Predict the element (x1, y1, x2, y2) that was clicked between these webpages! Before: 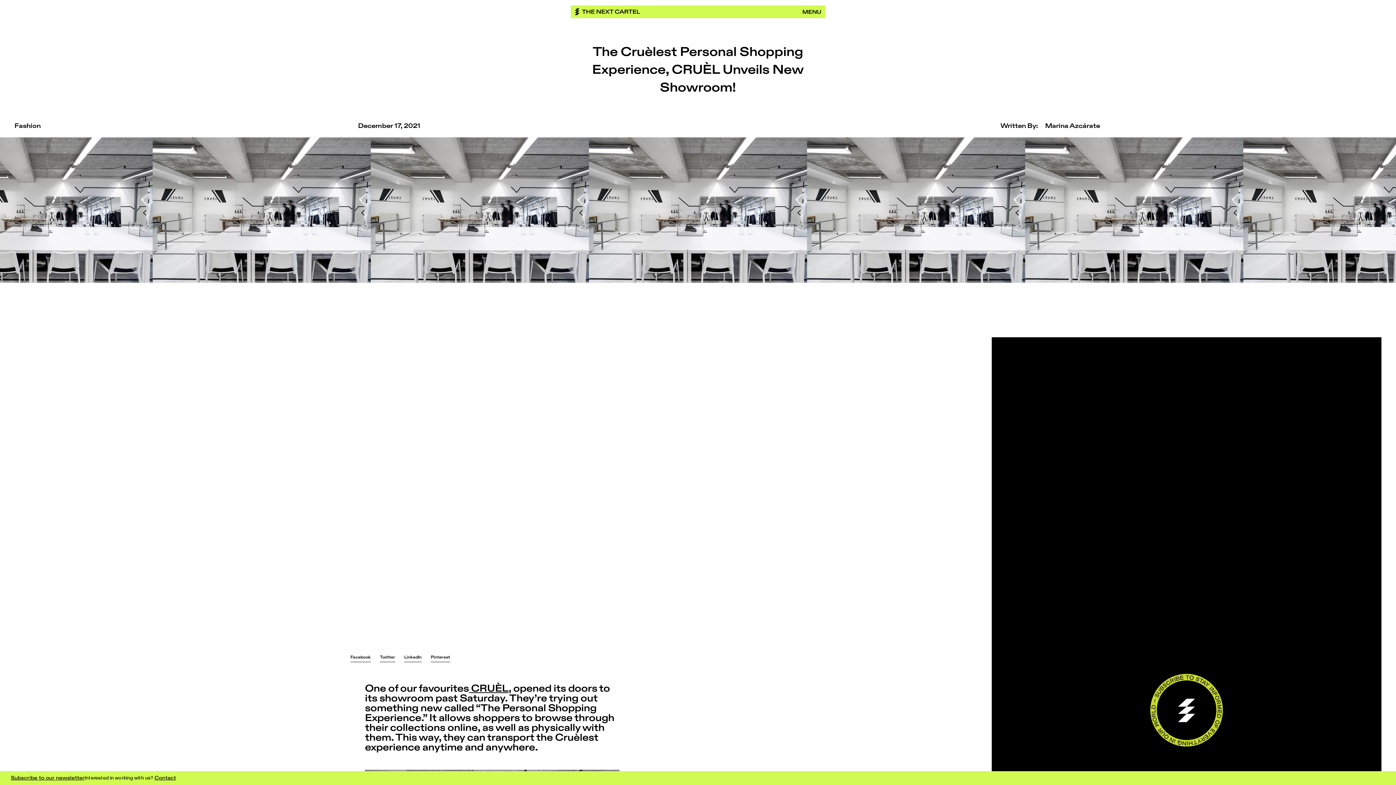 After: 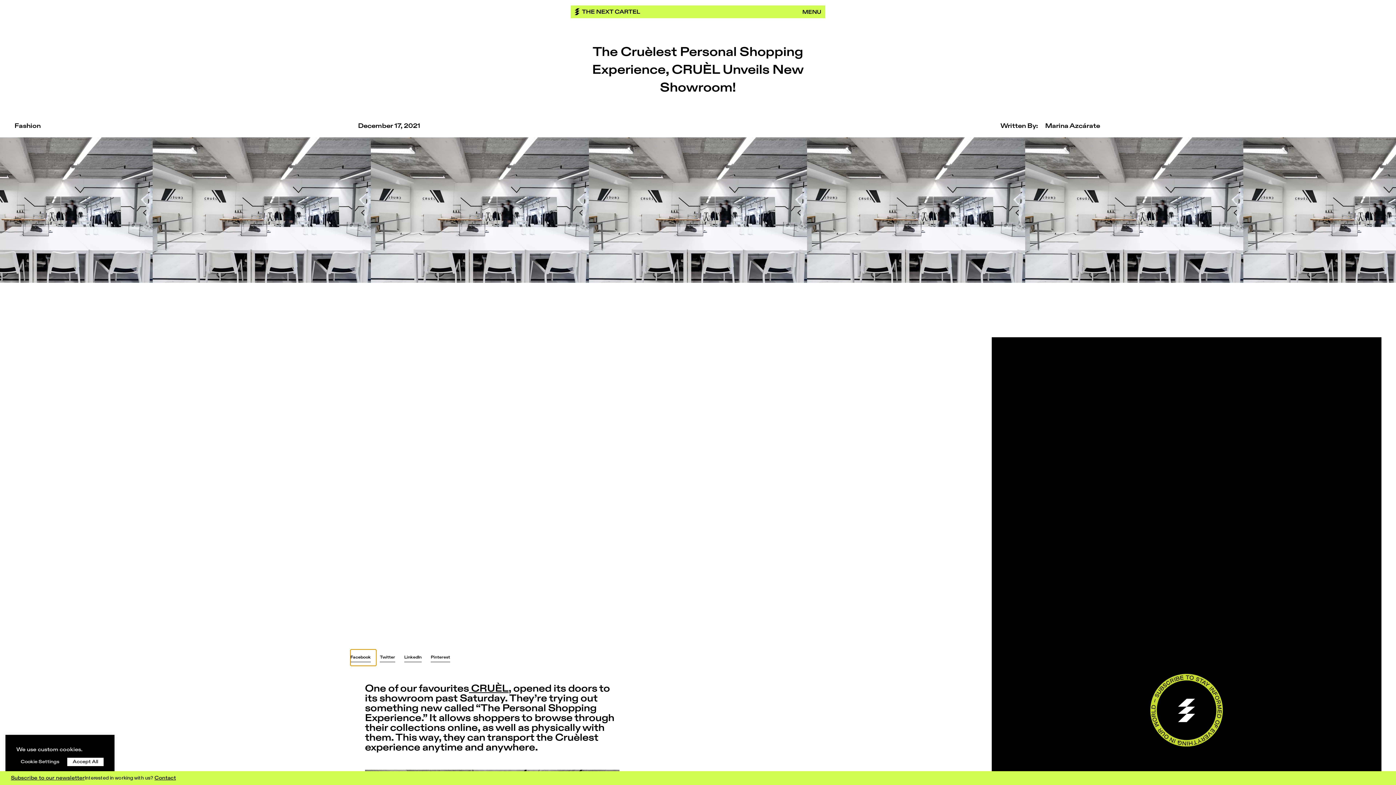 Action: bbox: (350, 649, 376, 666) label: Share on facebook